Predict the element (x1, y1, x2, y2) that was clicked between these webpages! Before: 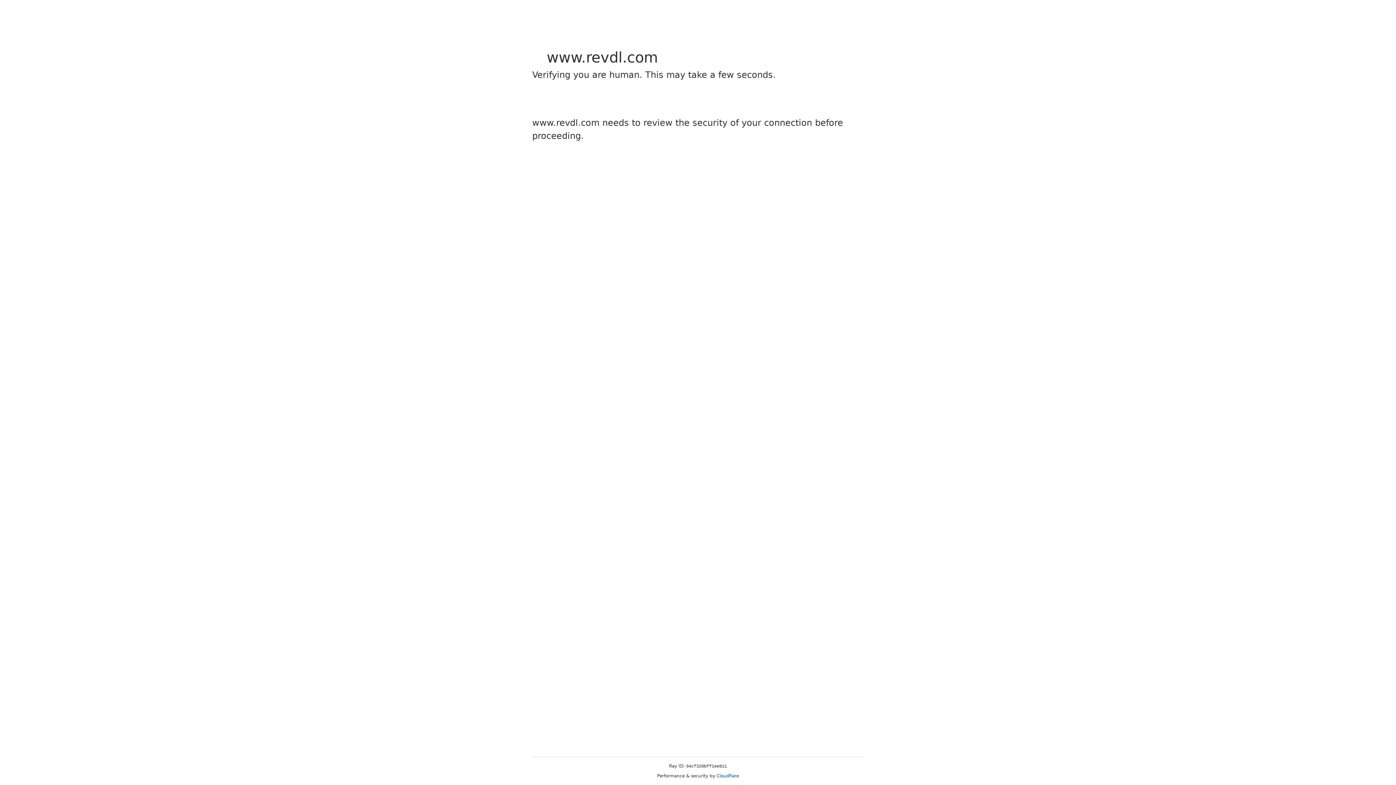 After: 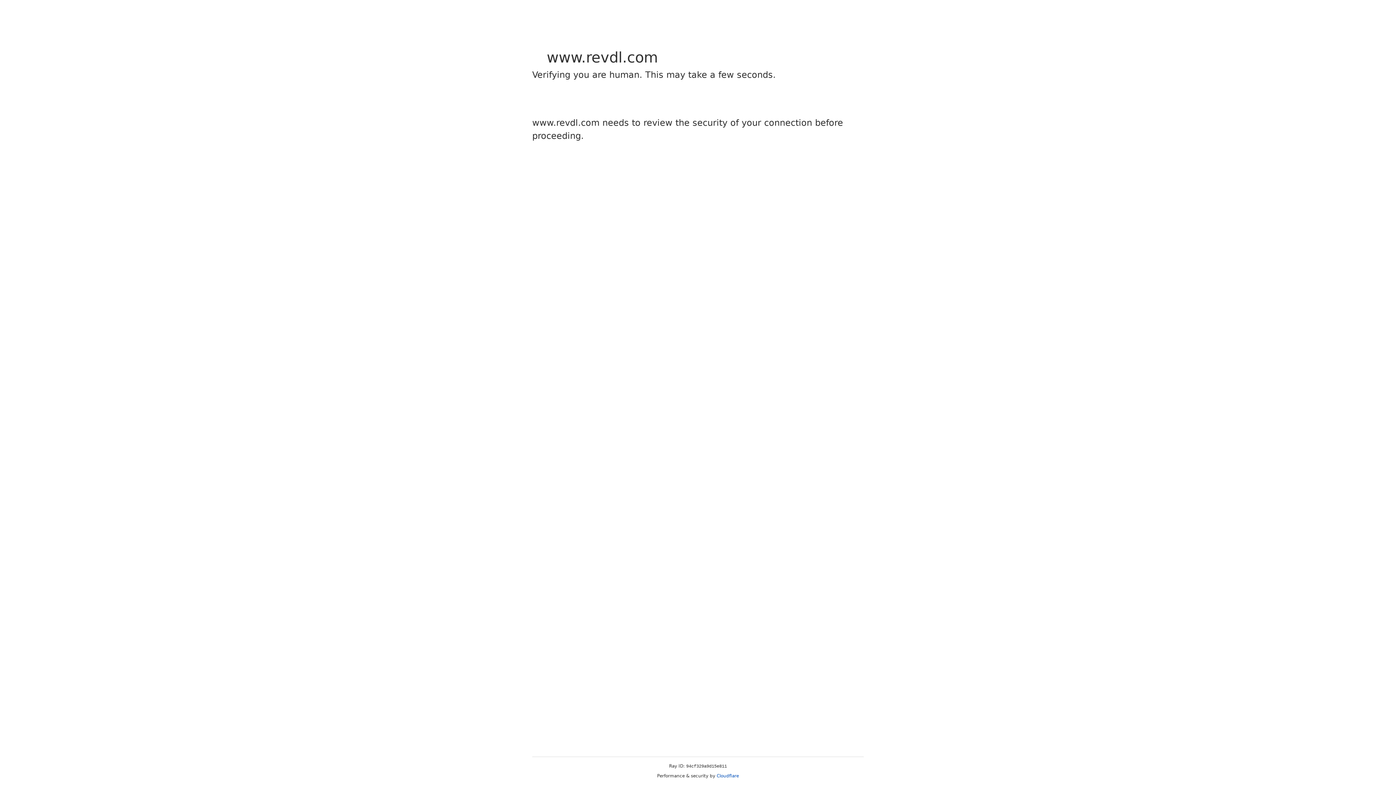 Action: bbox: (716, 773, 739, 778) label: Cloudflare